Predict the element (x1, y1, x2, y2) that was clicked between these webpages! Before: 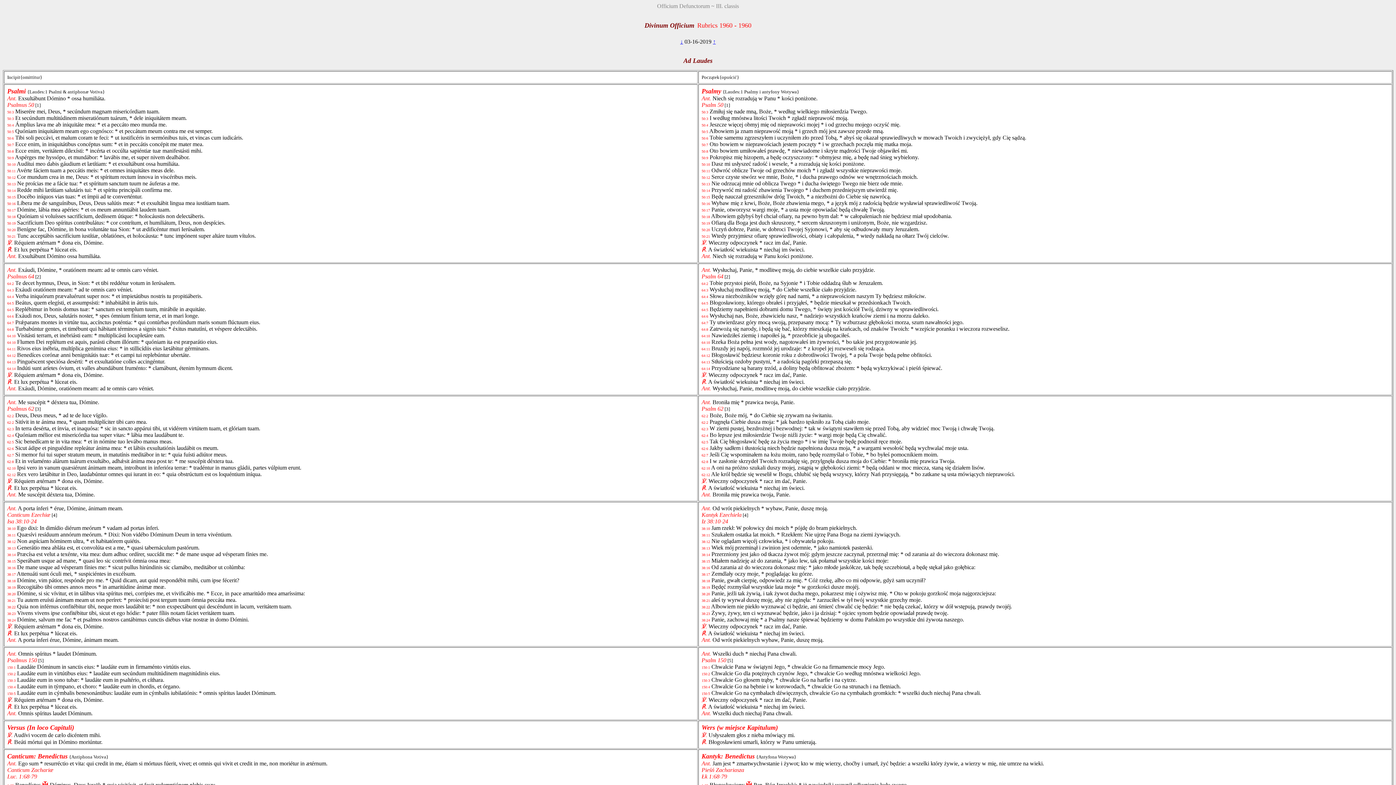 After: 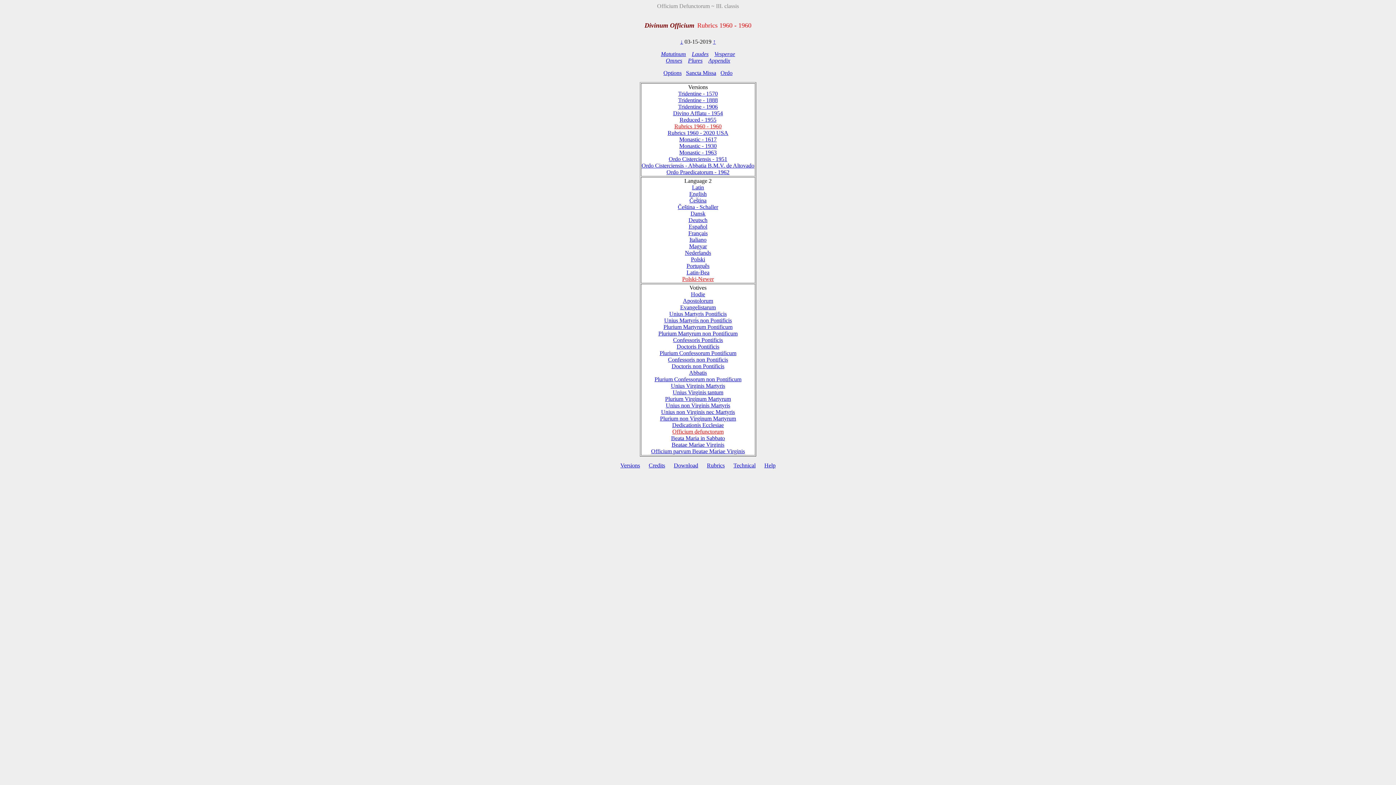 Action: label: ↓ bbox: (680, 38, 683, 44)